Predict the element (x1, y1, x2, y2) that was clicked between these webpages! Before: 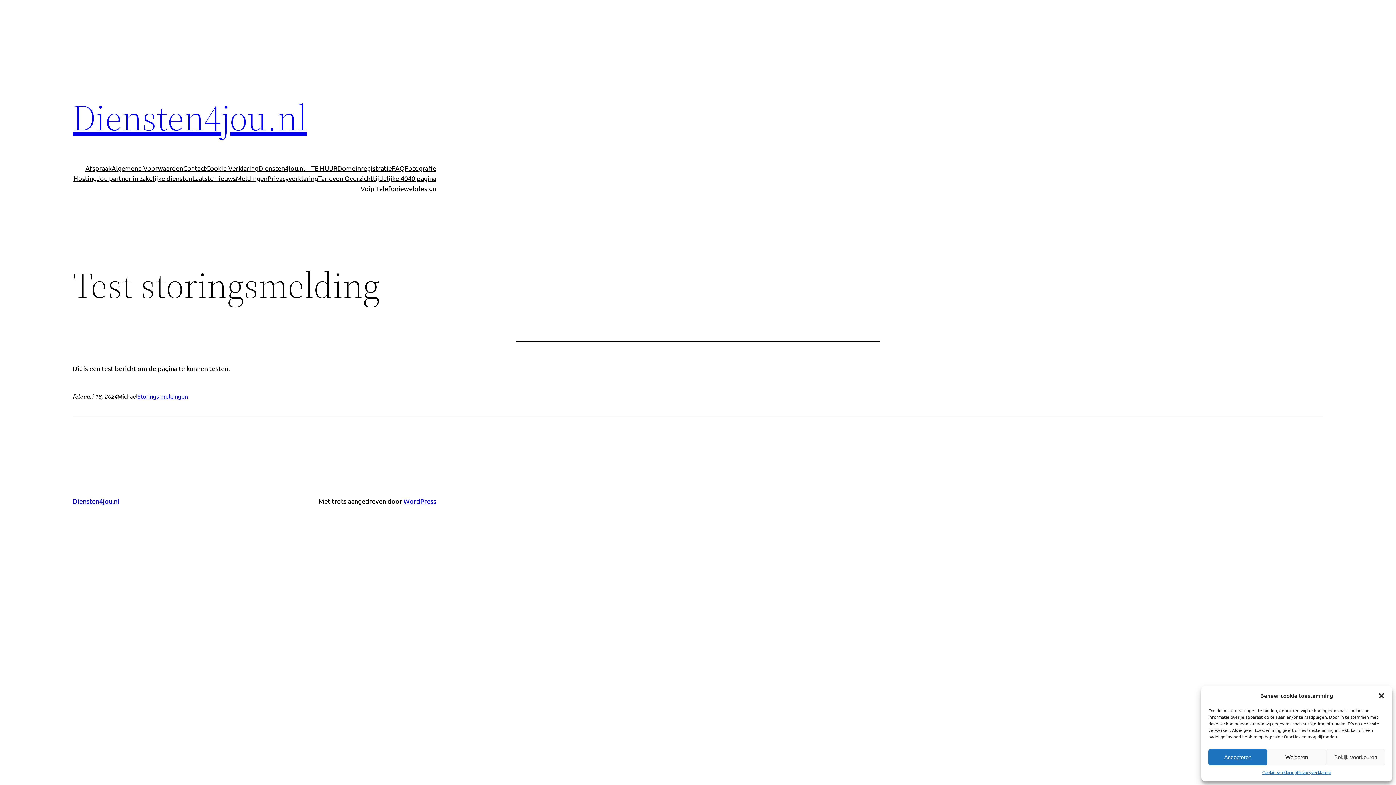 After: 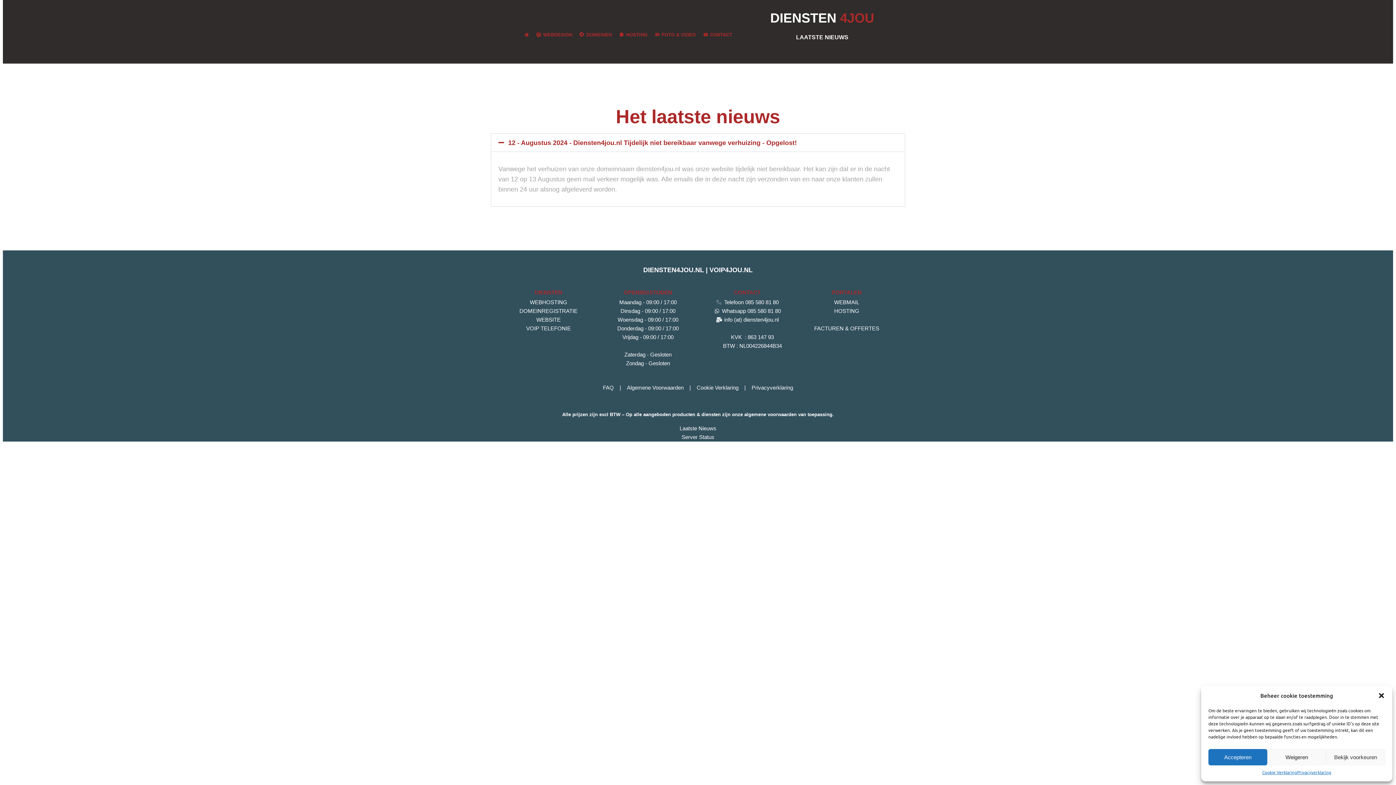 Action: bbox: (192, 173, 236, 183) label: Laatste nieuws